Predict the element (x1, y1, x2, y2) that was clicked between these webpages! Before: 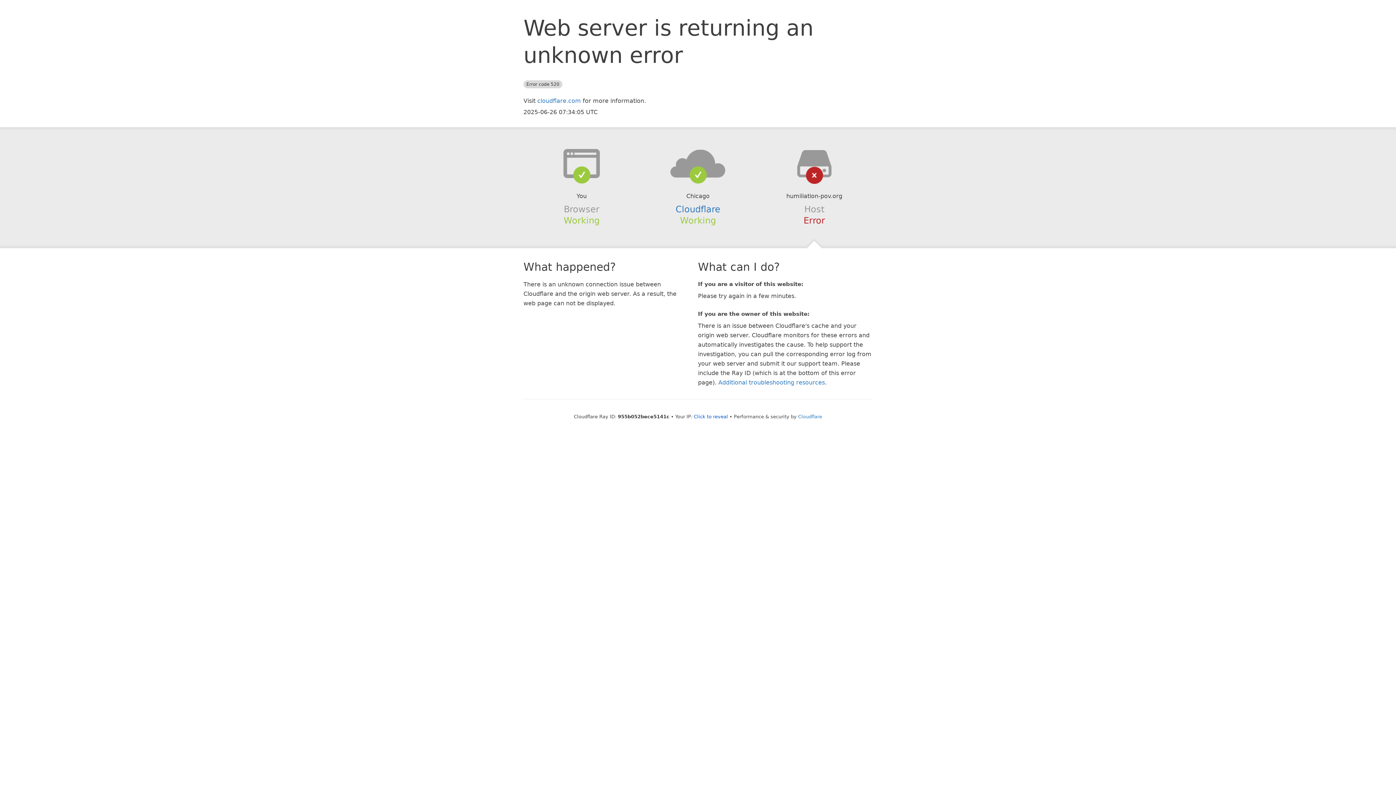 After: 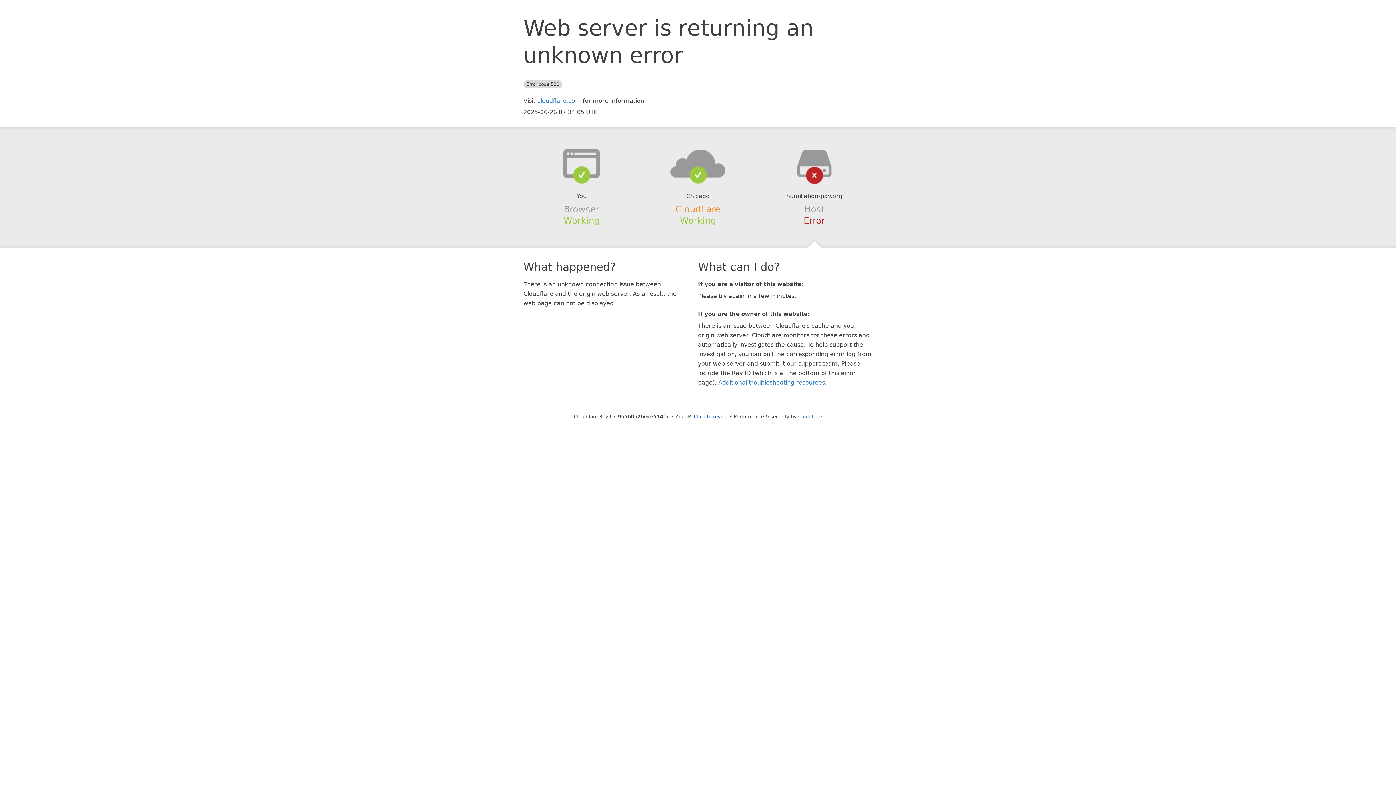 Action: bbox: (675, 204, 720, 214) label: Cloudflare